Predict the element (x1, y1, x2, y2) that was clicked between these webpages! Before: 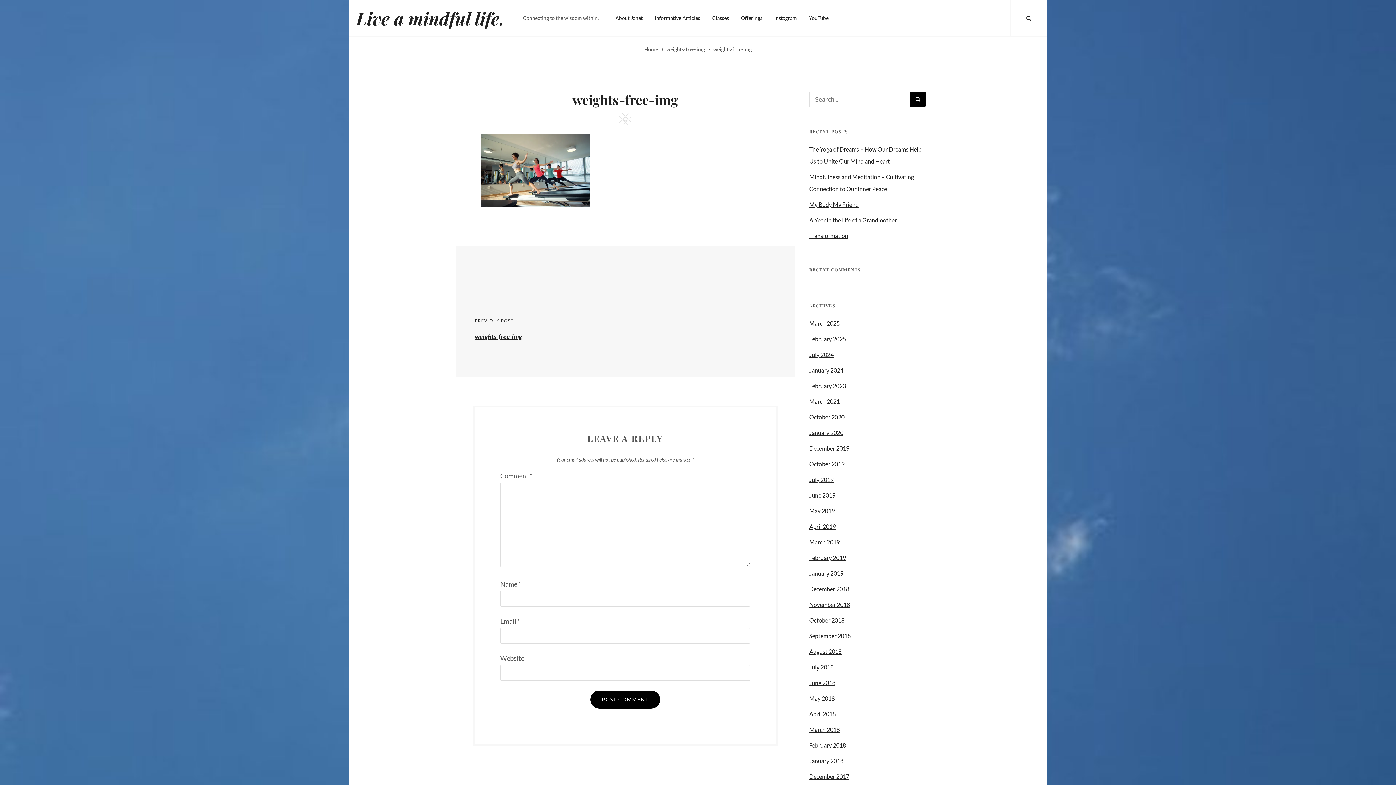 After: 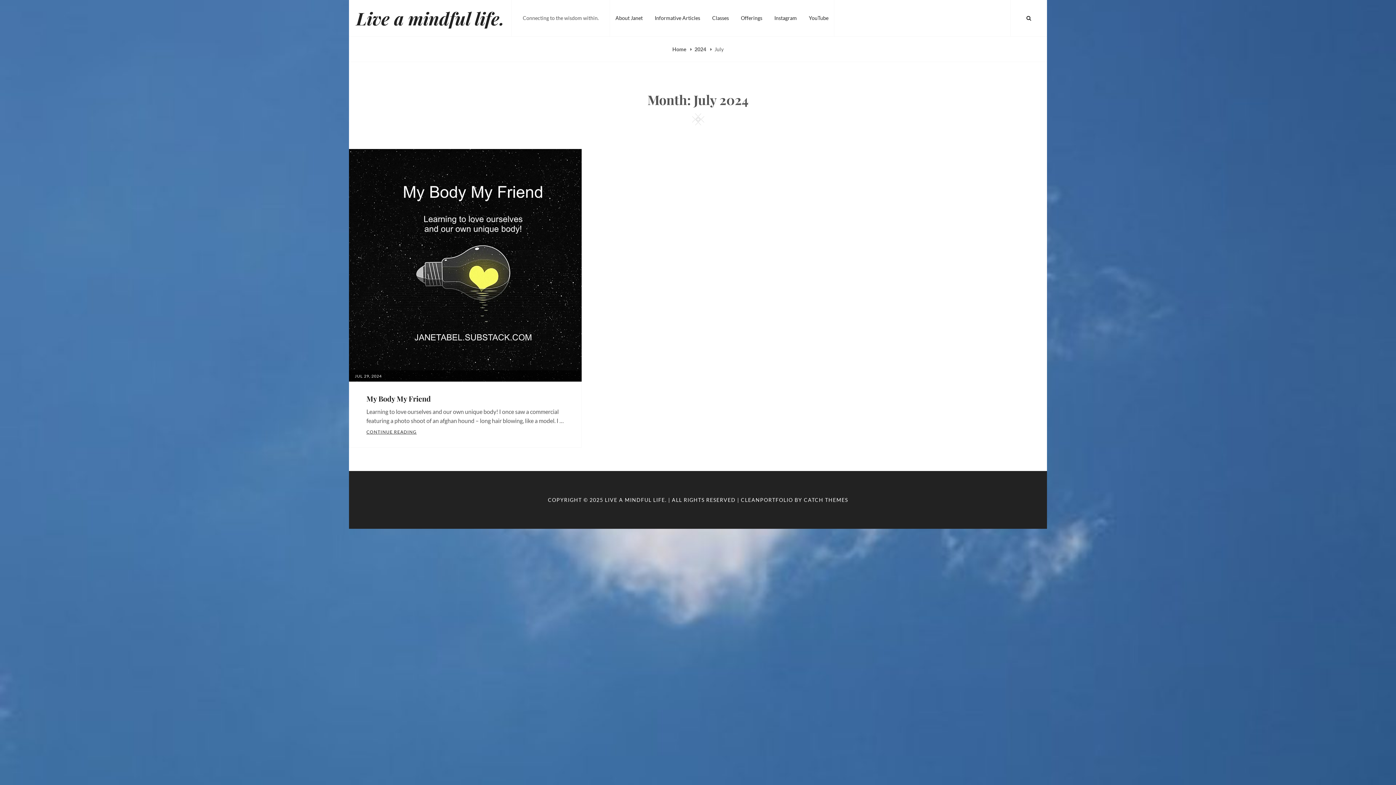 Action: bbox: (809, 348, 833, 360) label: July 2024